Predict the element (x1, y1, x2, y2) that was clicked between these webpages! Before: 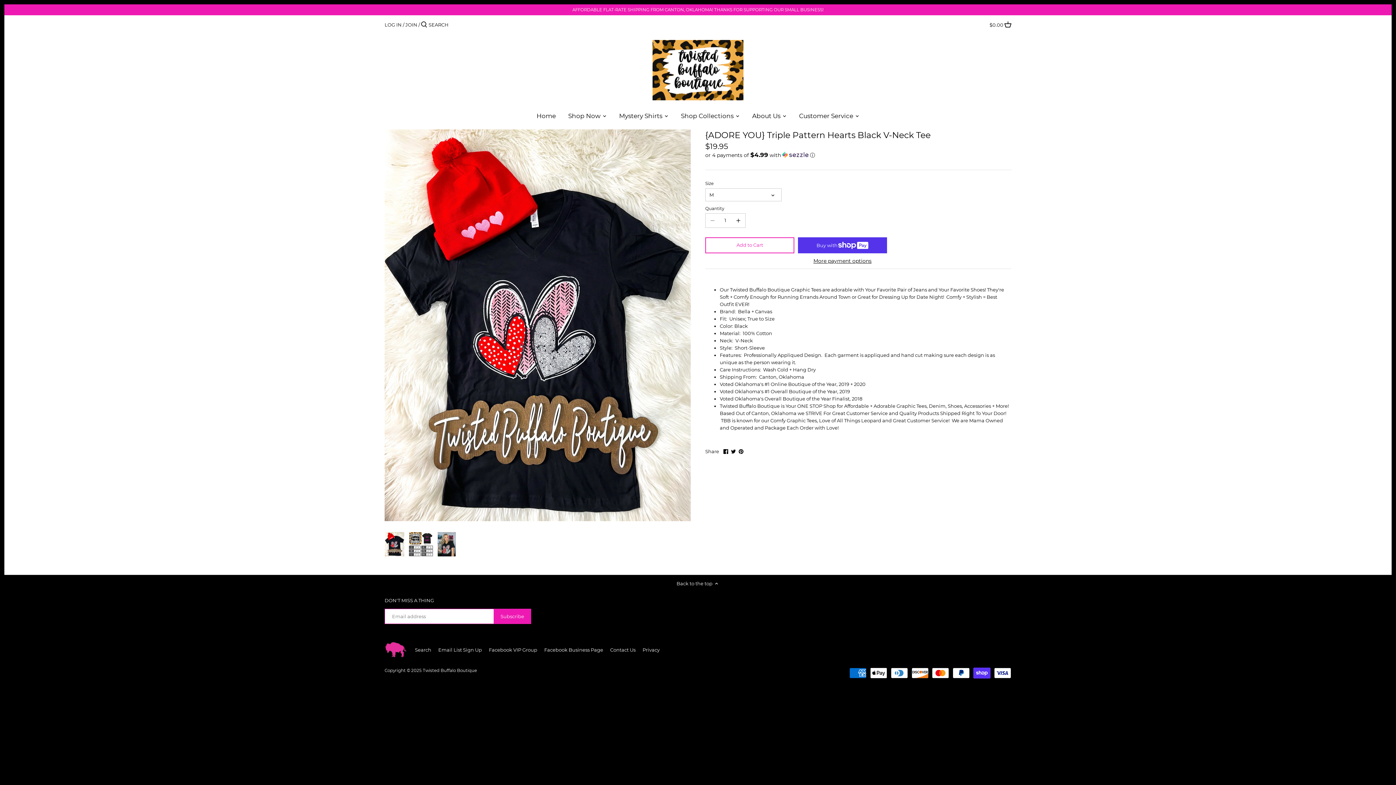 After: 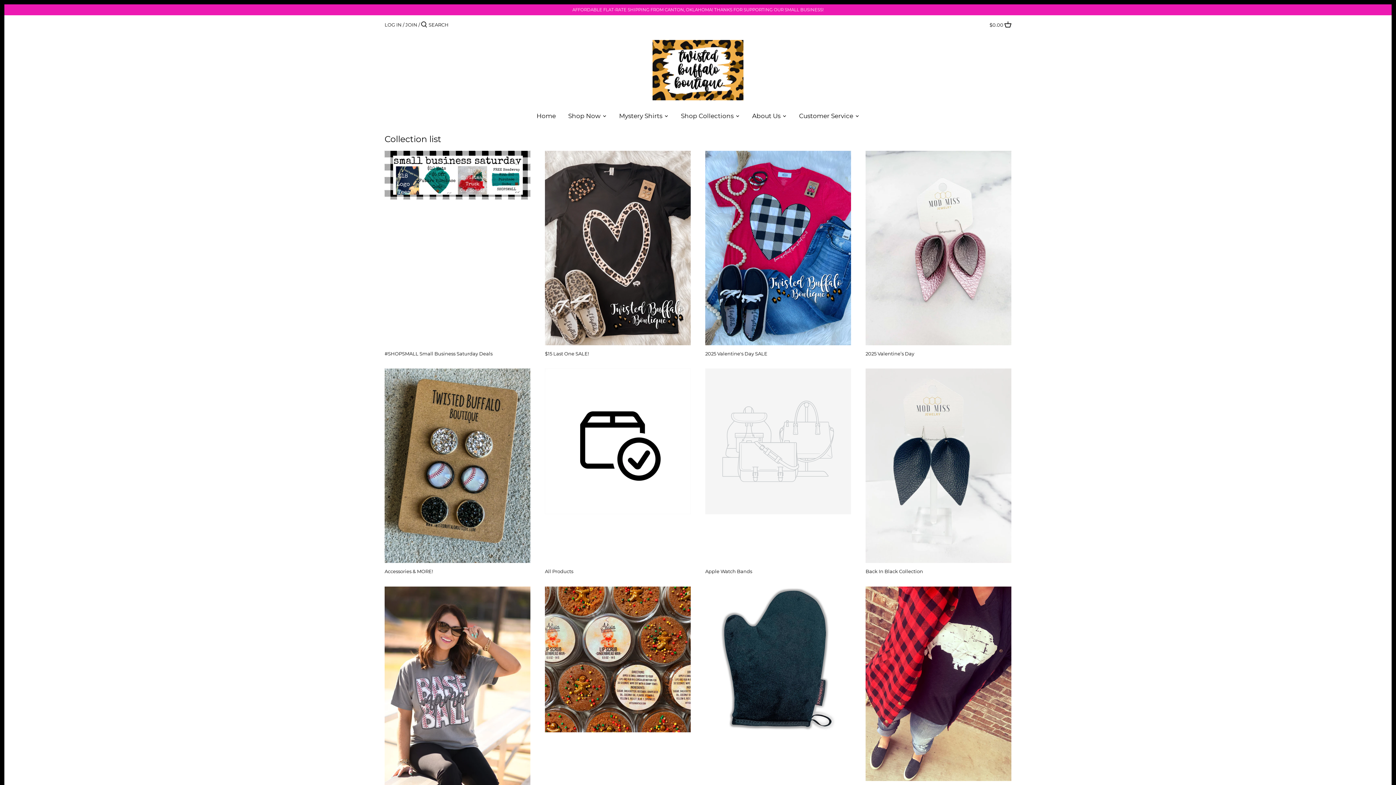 Action: bbox: (613, 109, 668, 124) label: Mystery Shirts